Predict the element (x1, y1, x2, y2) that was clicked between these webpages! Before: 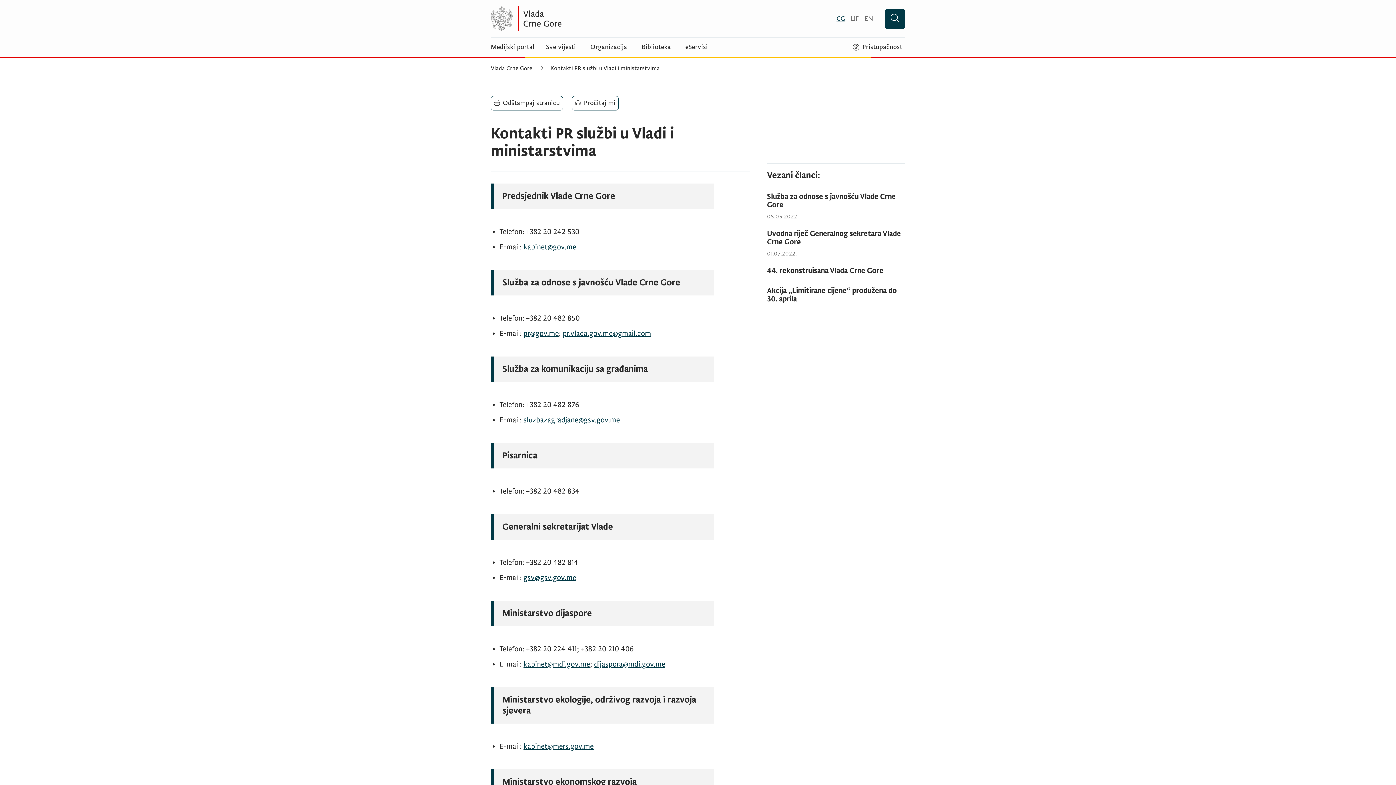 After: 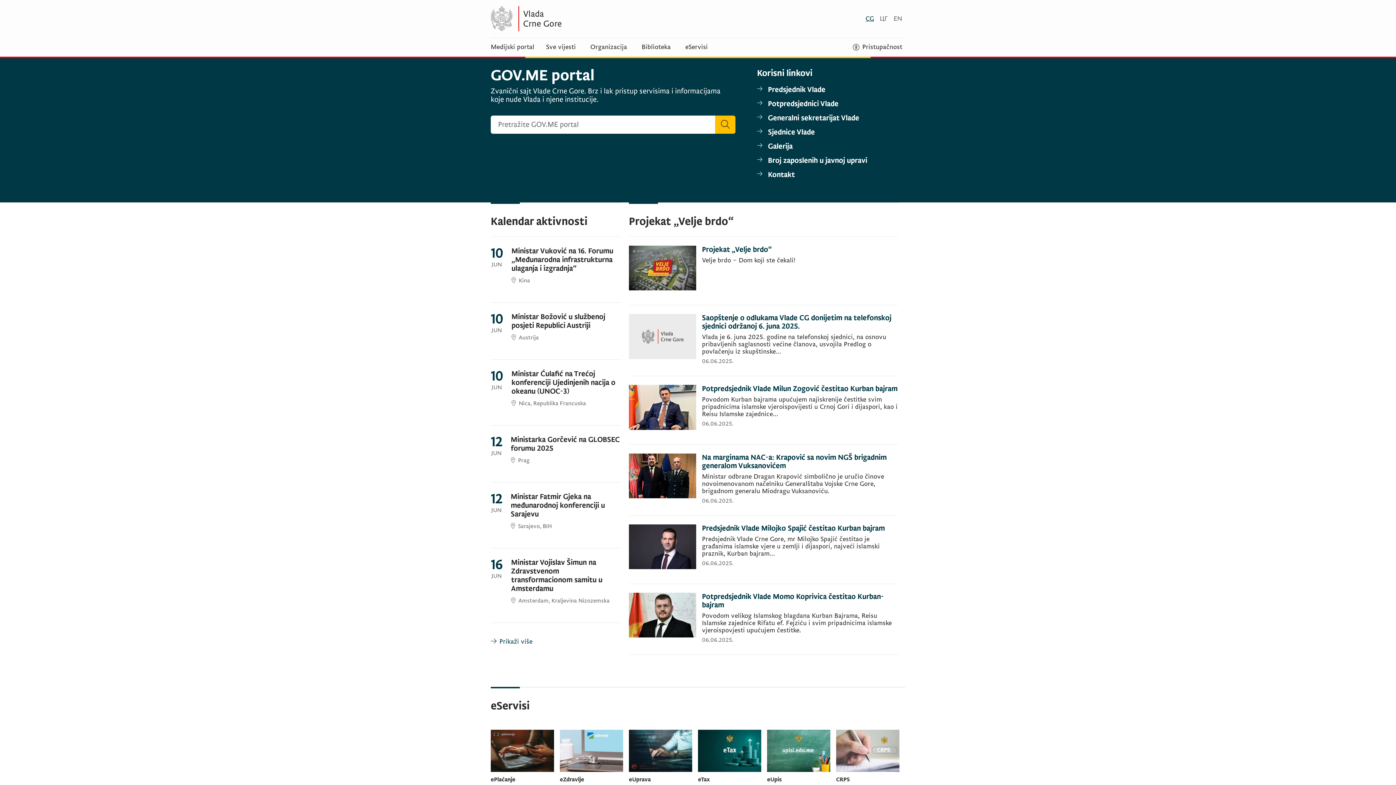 Action: label: Vlada Crne Gore bbox: (490, 64, 532, 72)